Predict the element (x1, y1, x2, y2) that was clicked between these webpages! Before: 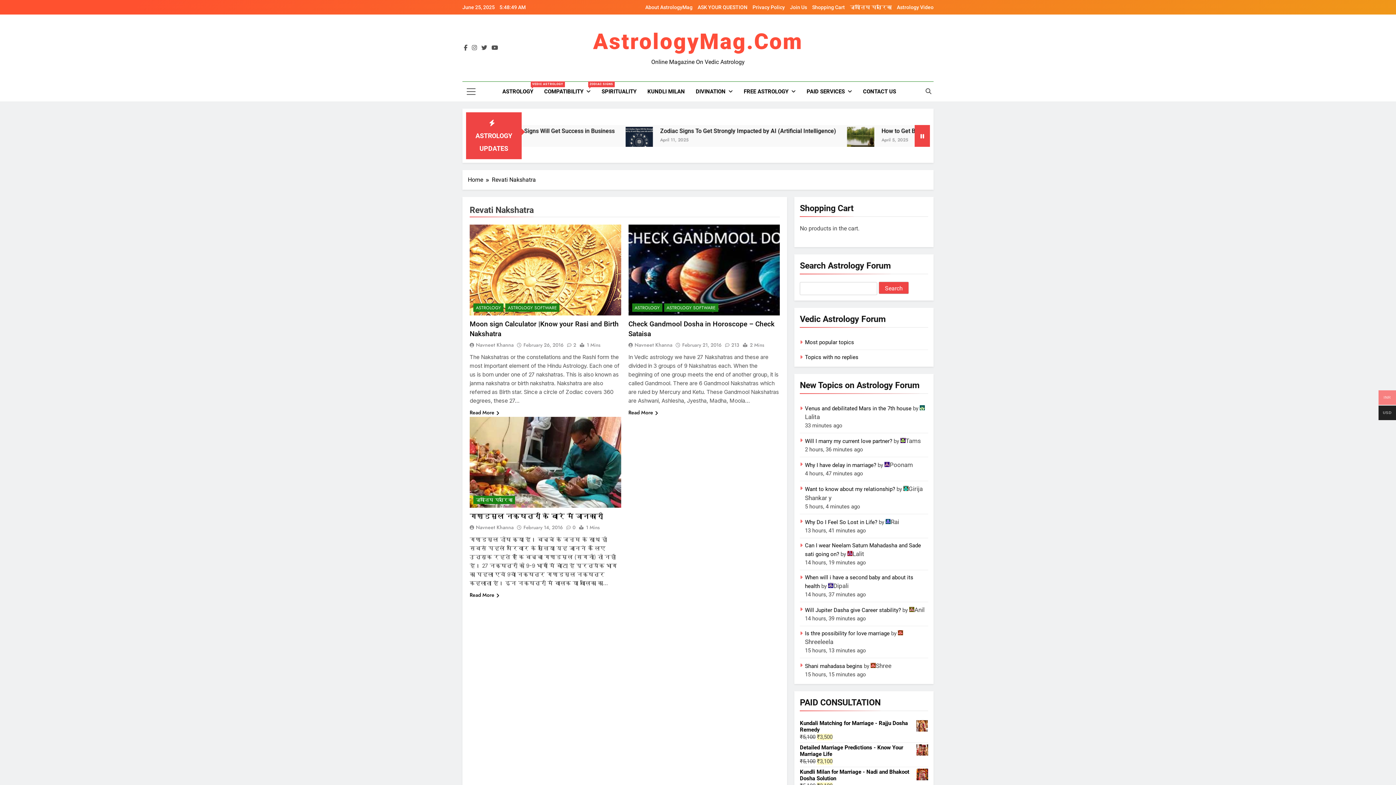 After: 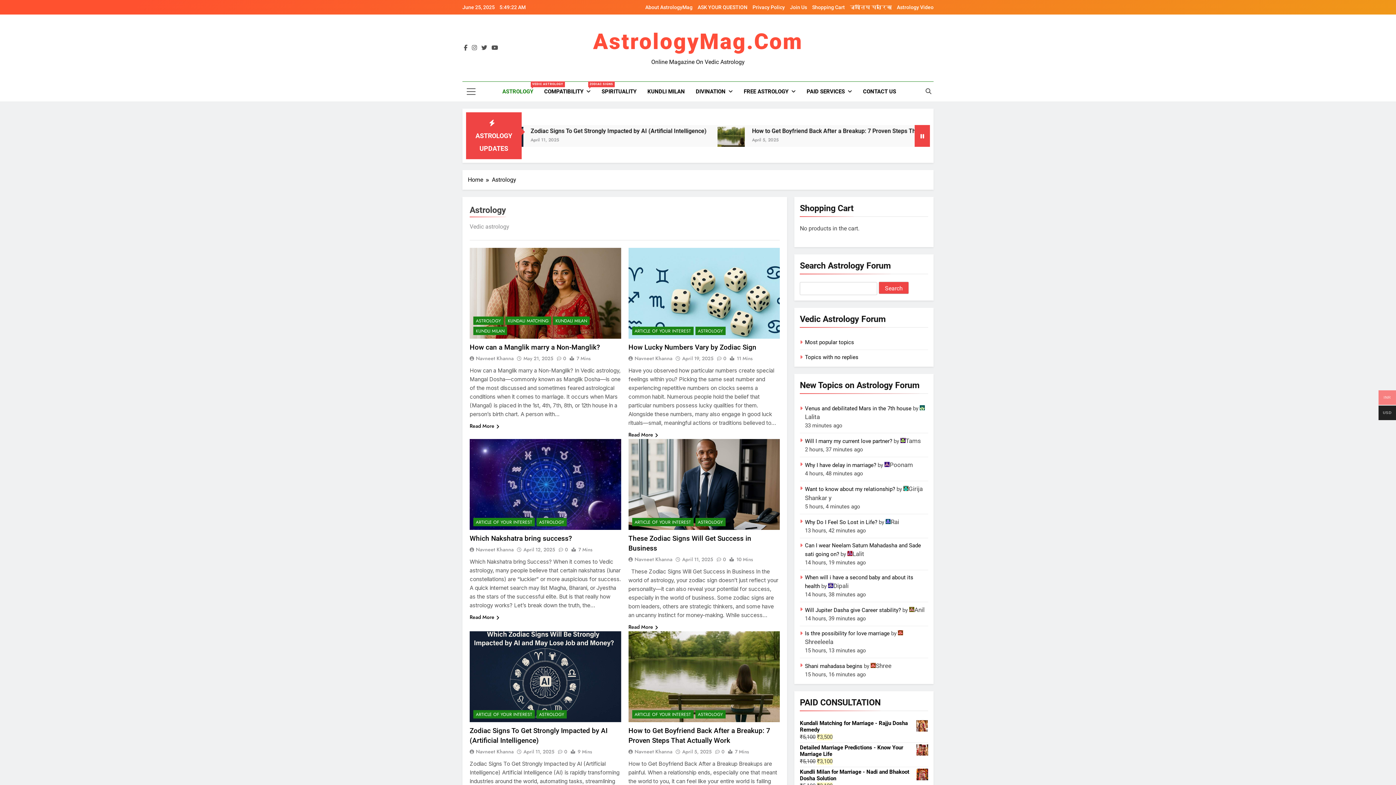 Action: label: ASTROLOGY bbox: (473, 303, 503, 311)